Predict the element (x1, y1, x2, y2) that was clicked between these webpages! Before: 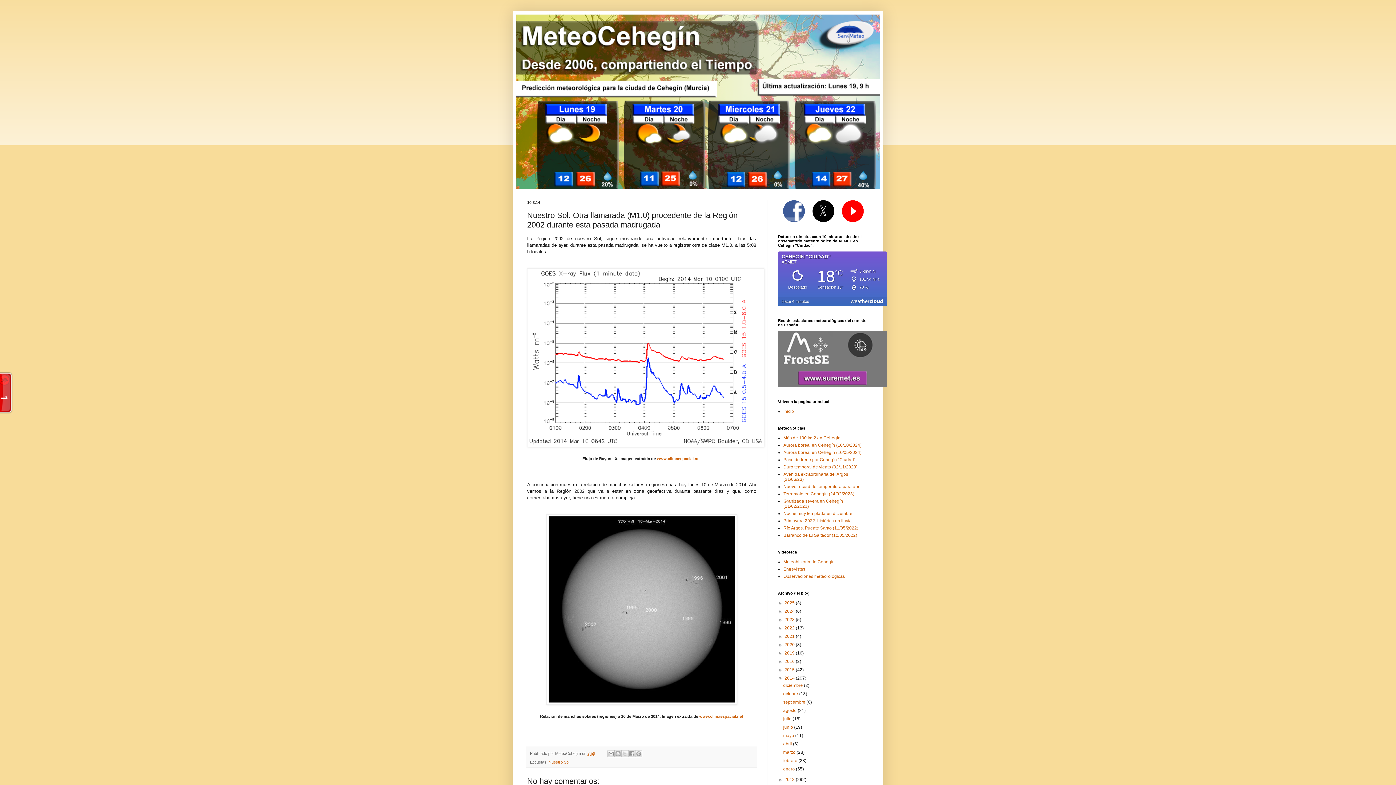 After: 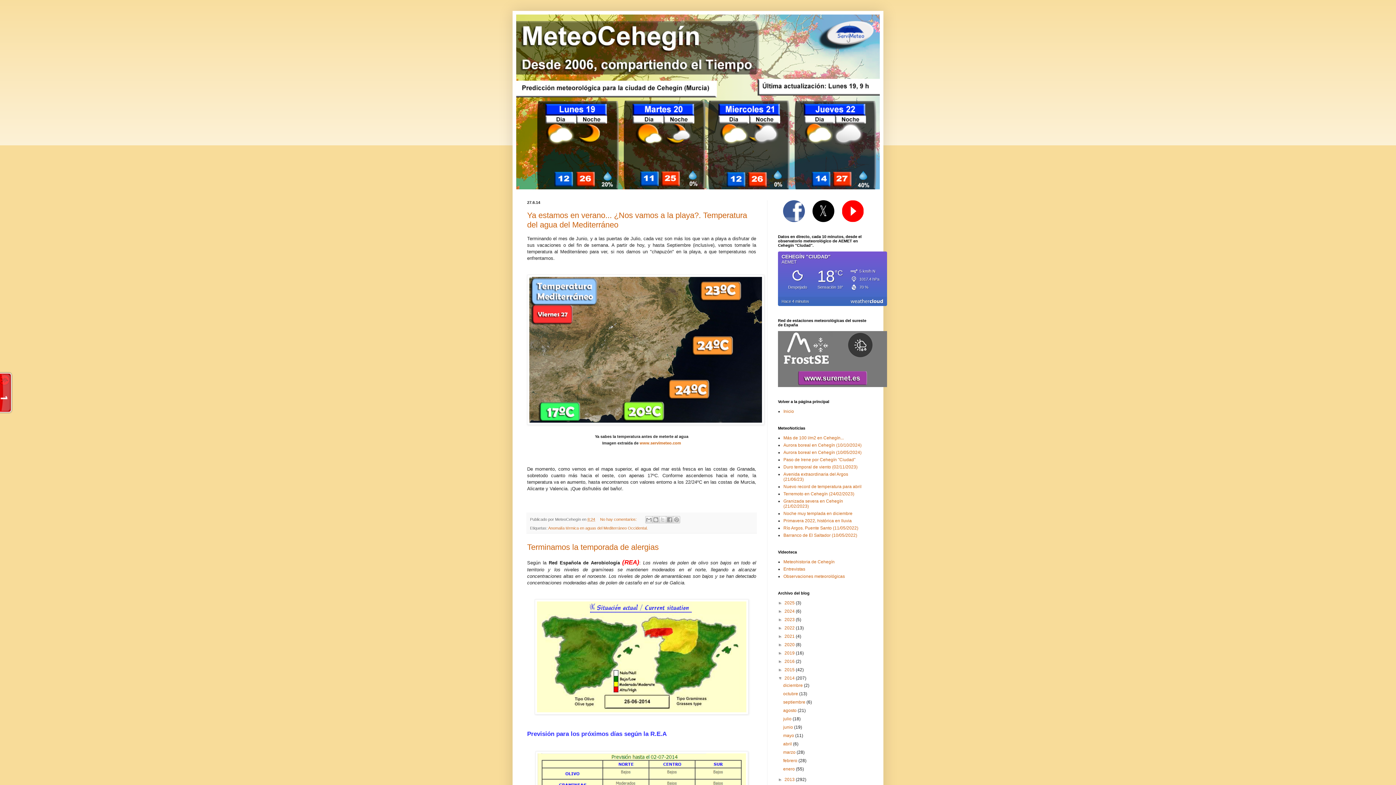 Action: bbox: (783, 725, 794, 730) label: junio 